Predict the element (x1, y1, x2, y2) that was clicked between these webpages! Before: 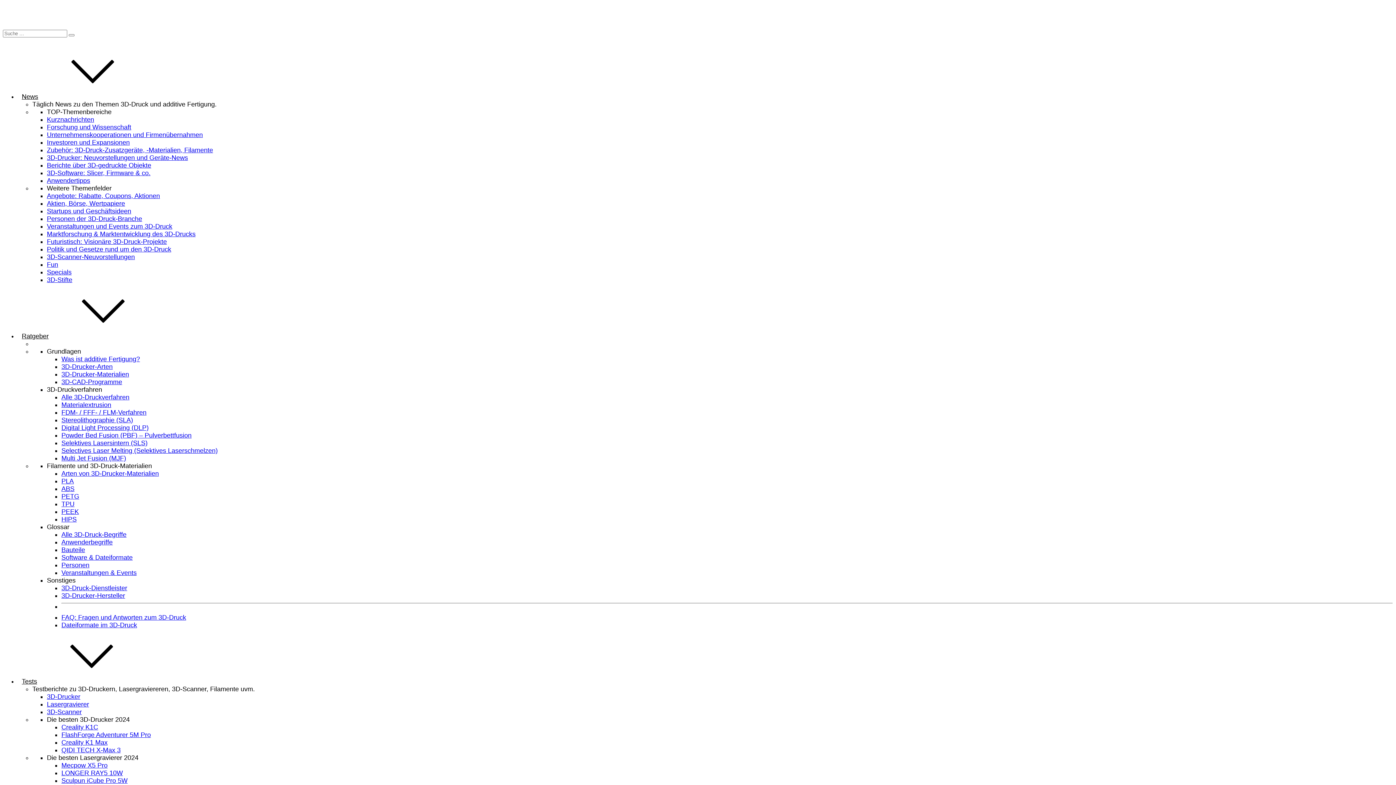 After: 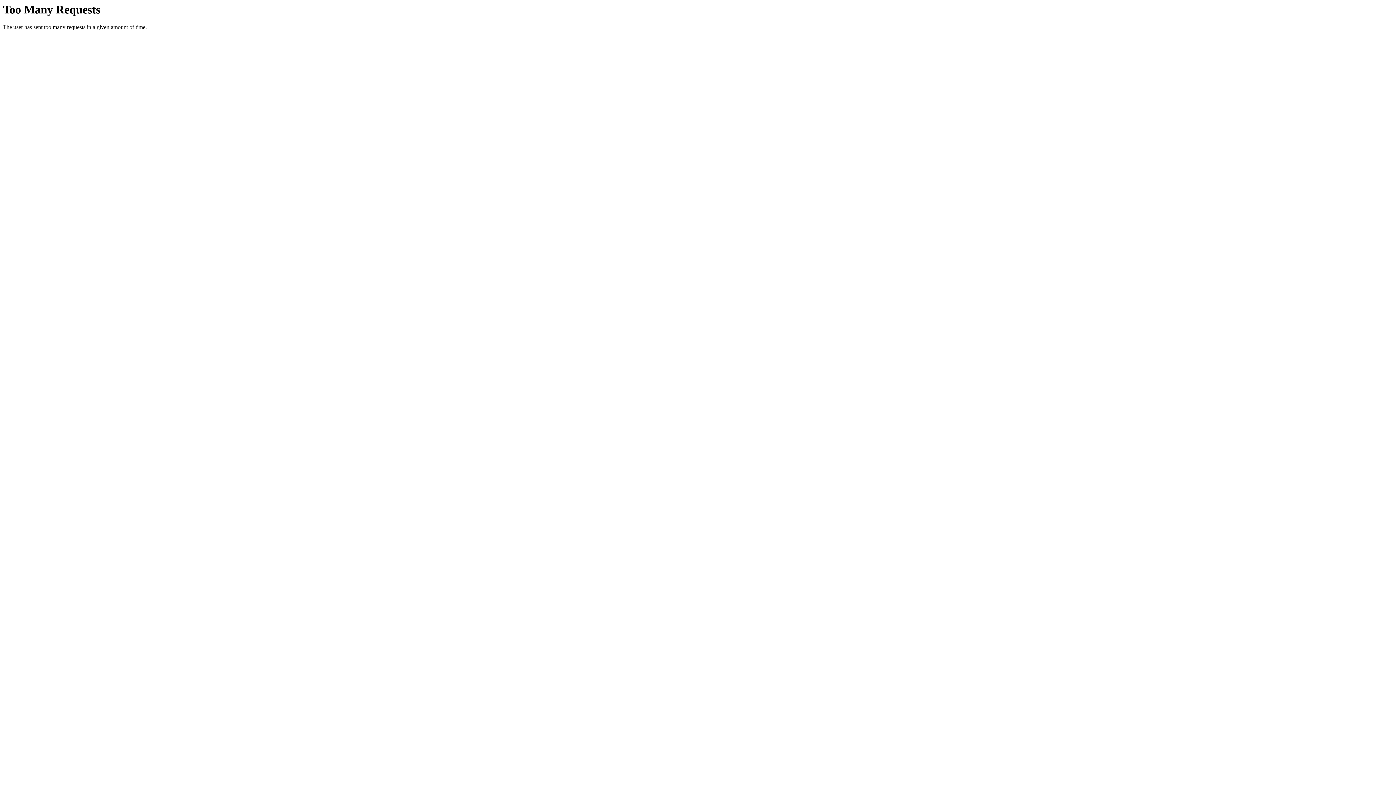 Action: label: 3D-Software: Slicer, Firmware & co. bbox: (46, 169, 150, 176)